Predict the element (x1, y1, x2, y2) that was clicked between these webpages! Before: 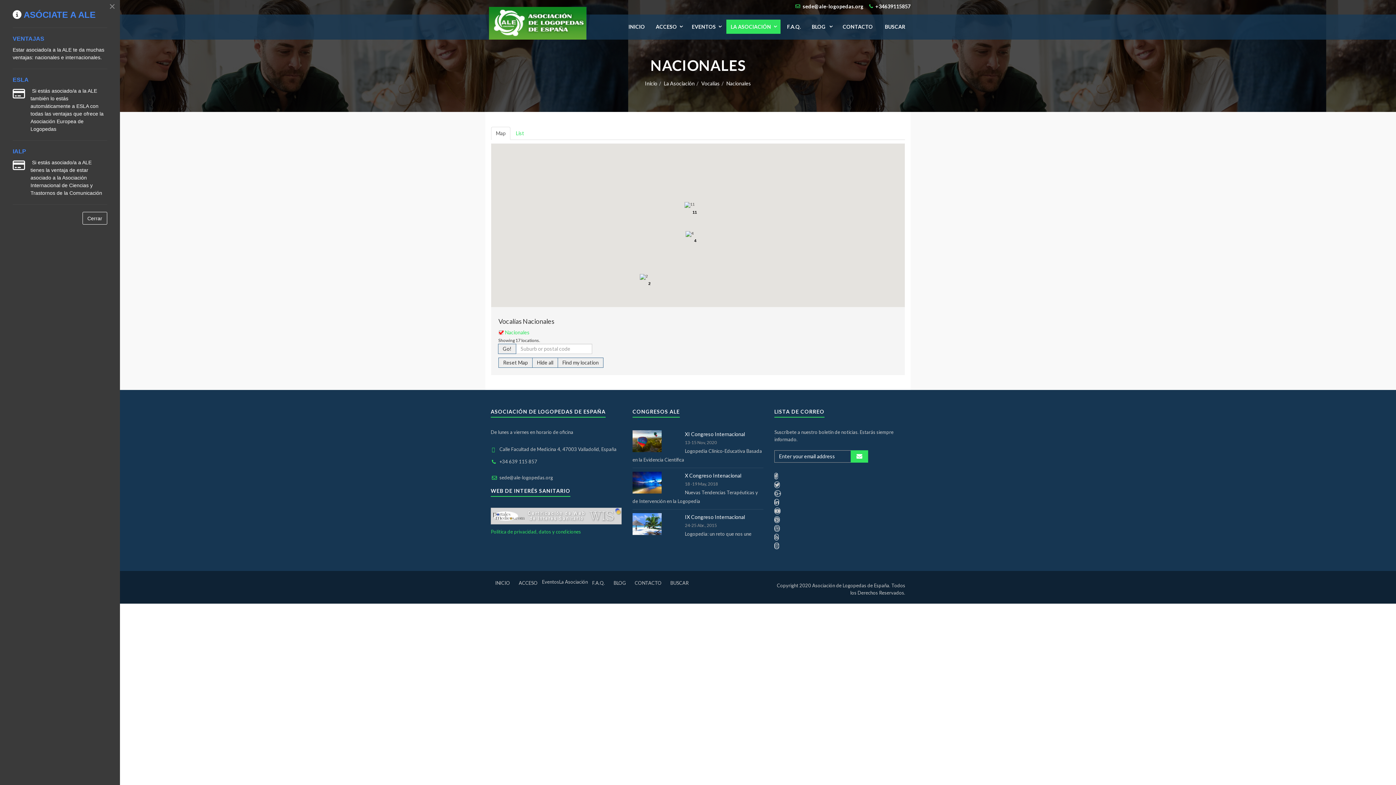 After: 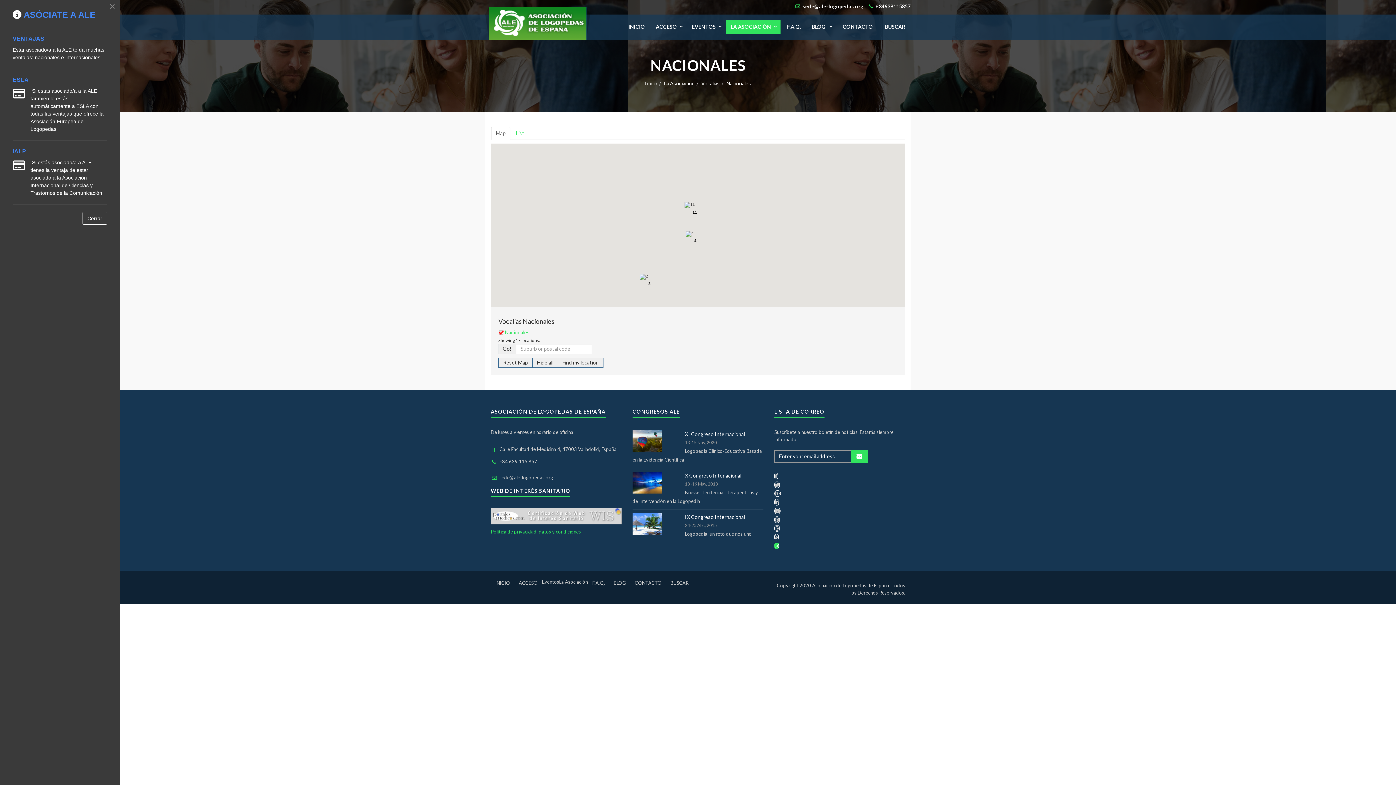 Action: bbox: (774, 542, 779, 549)